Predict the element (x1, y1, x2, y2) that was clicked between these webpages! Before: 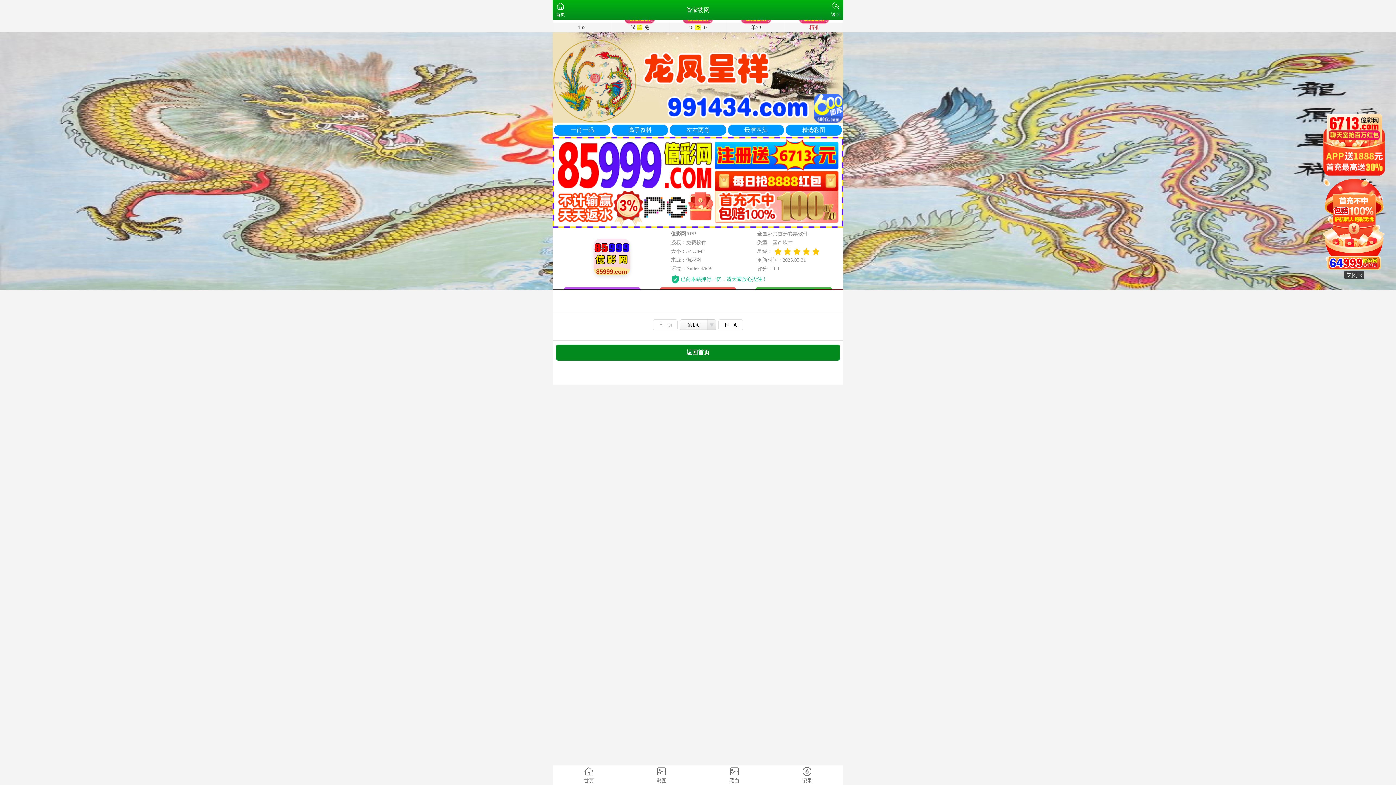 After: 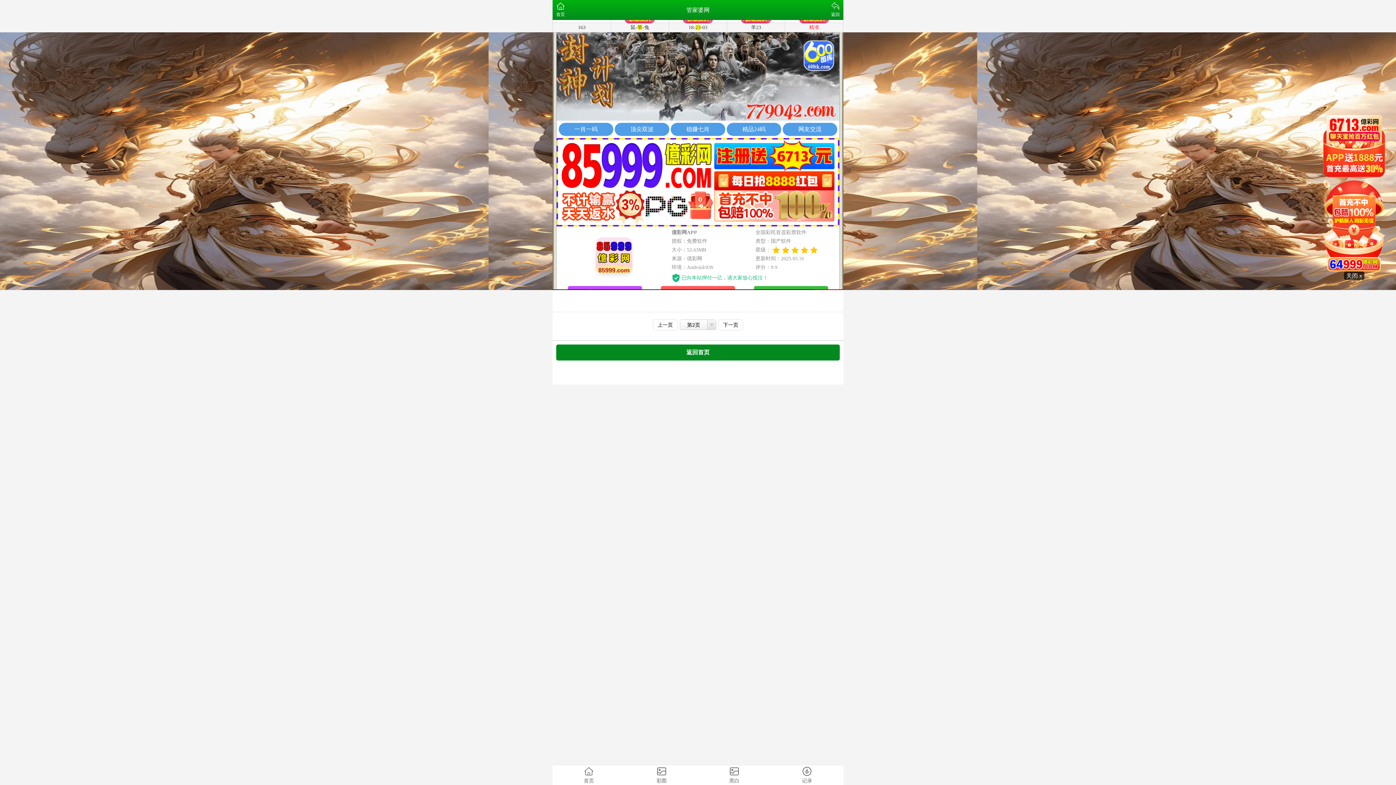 Action: bbox: (718, 319, 743, 330) label: 下一页